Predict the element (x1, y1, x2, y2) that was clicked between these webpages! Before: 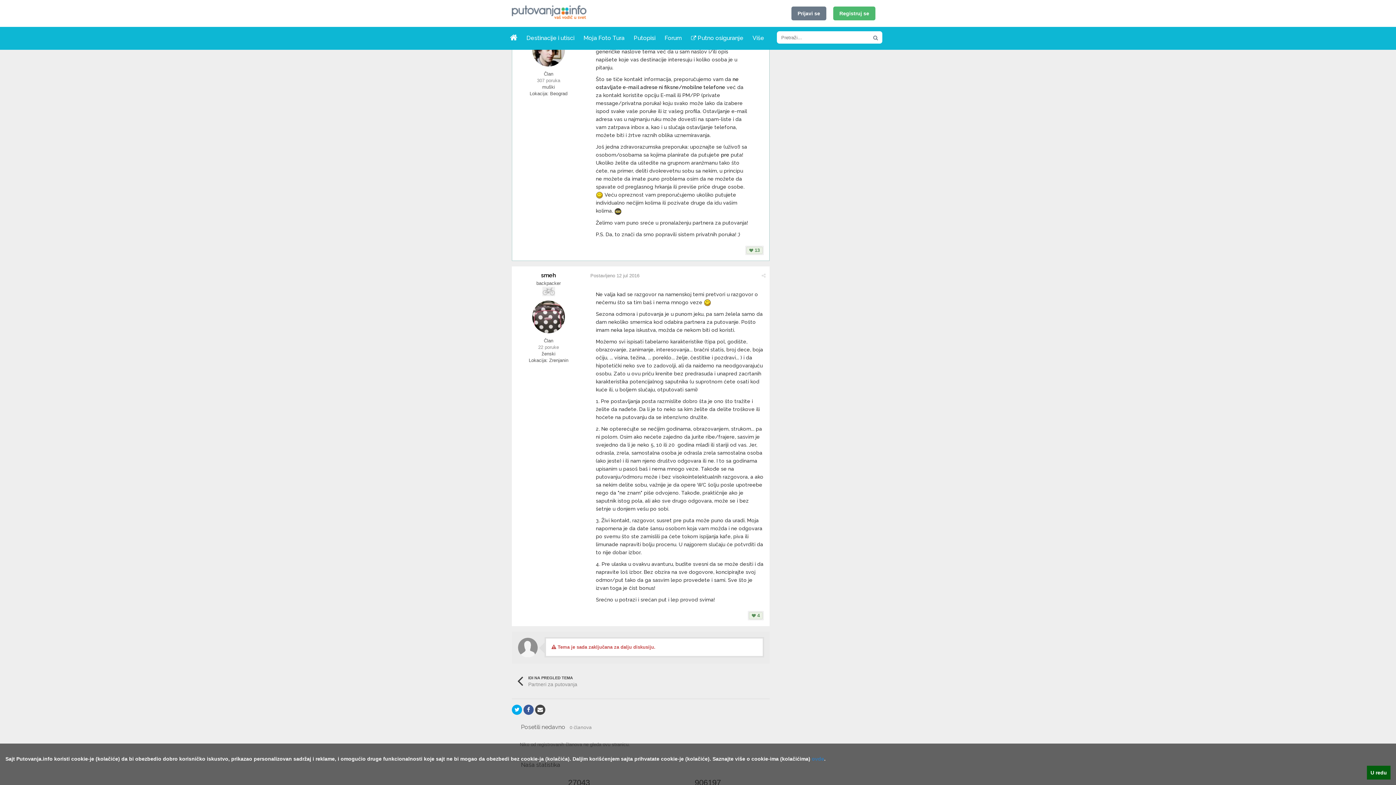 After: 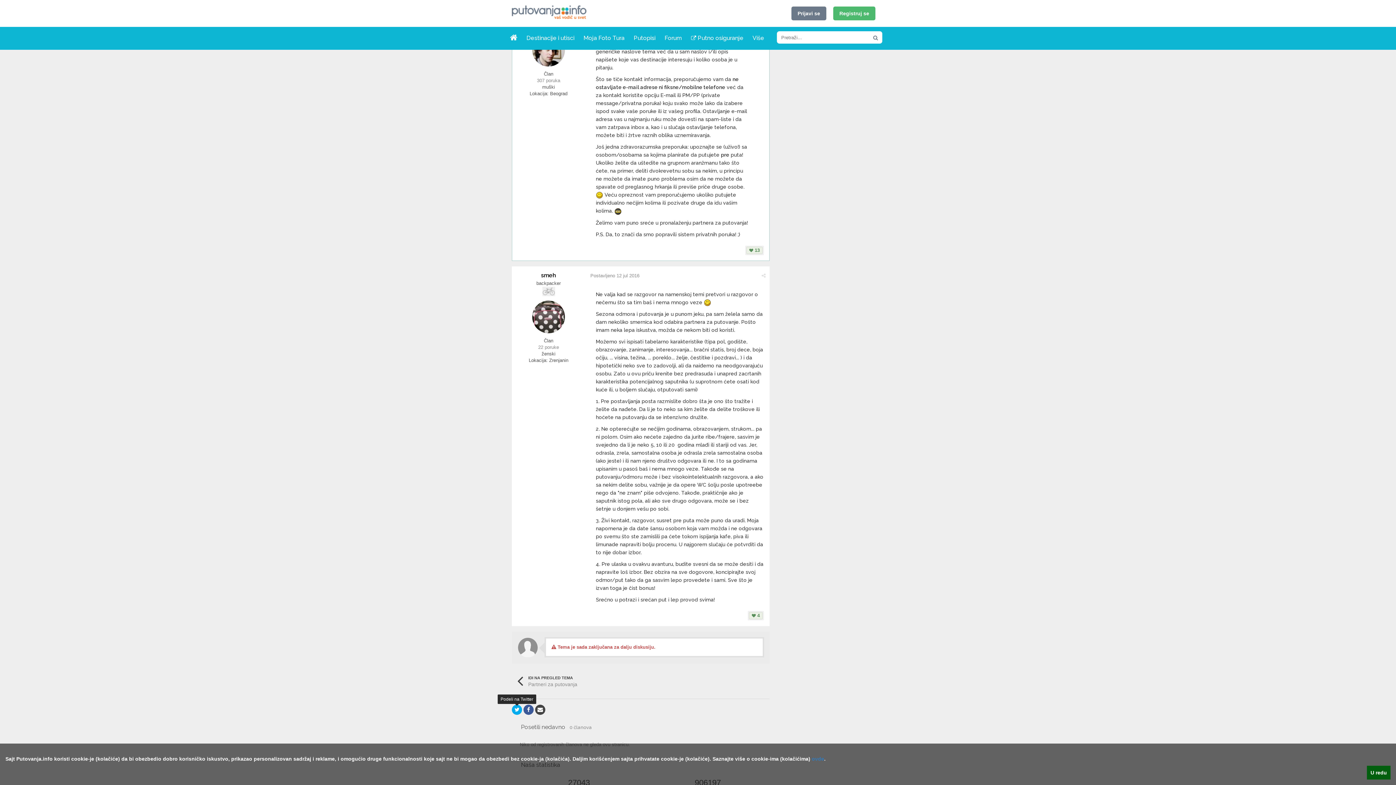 Action: bbox: (512, 705, 522, 715)